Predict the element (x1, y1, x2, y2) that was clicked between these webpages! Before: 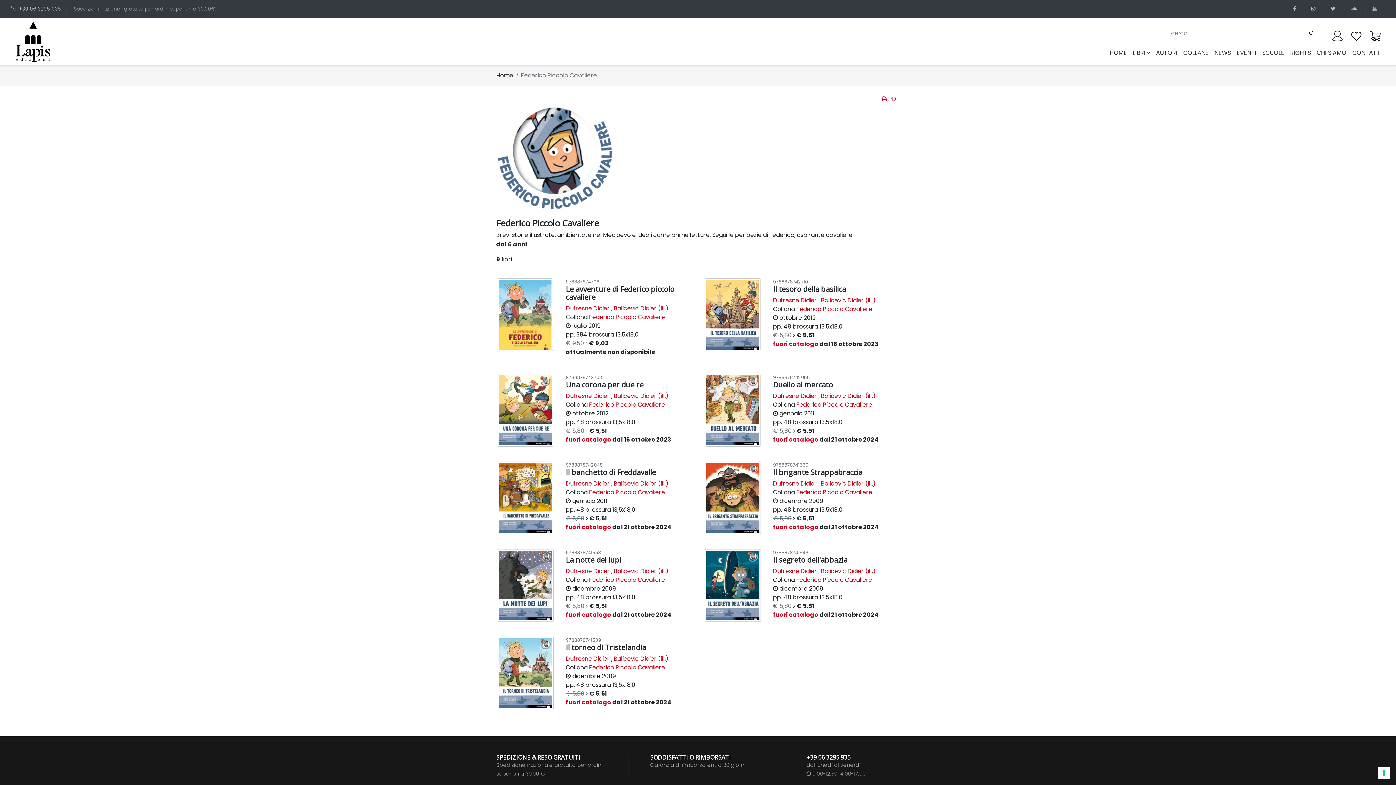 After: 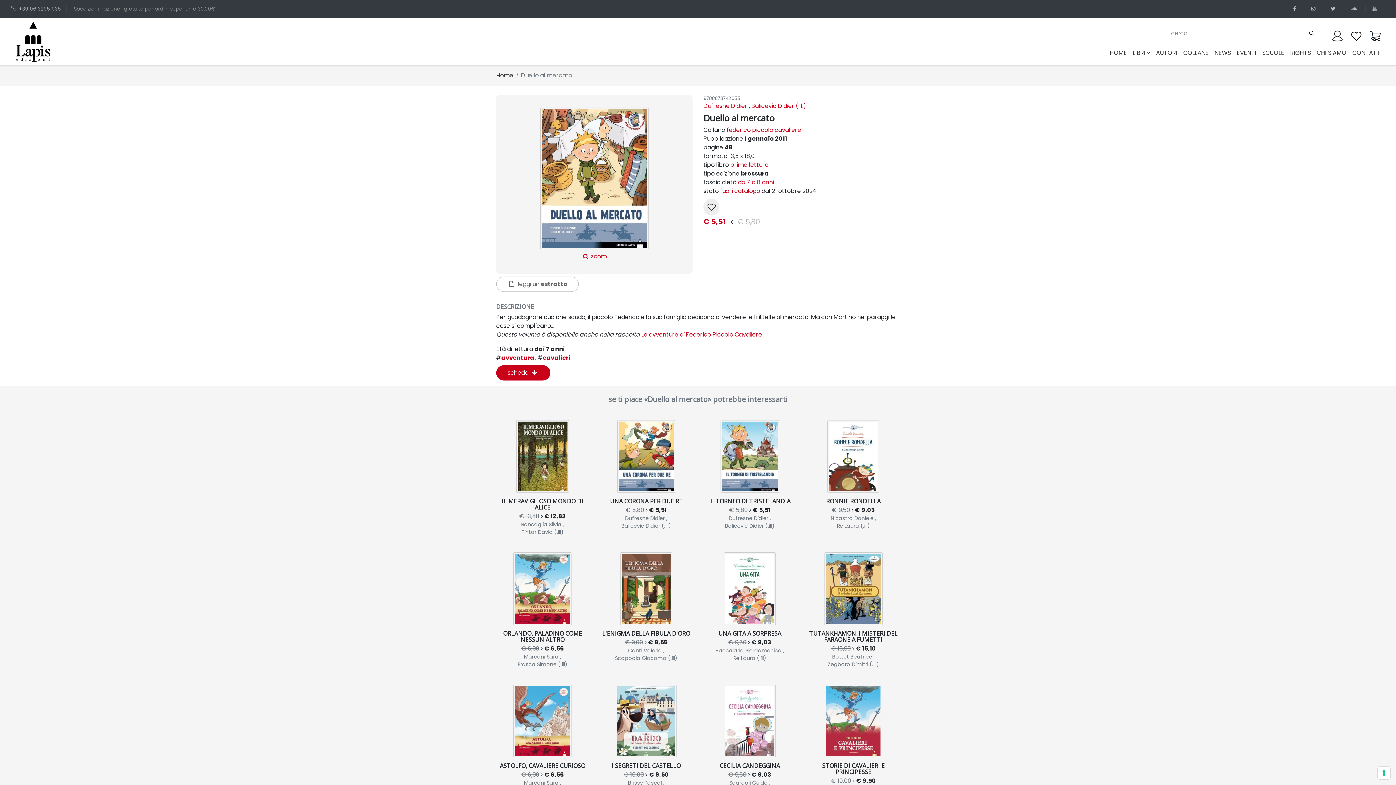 Action: bbox: (773, 380, 833, 389) label: Duello al mercato